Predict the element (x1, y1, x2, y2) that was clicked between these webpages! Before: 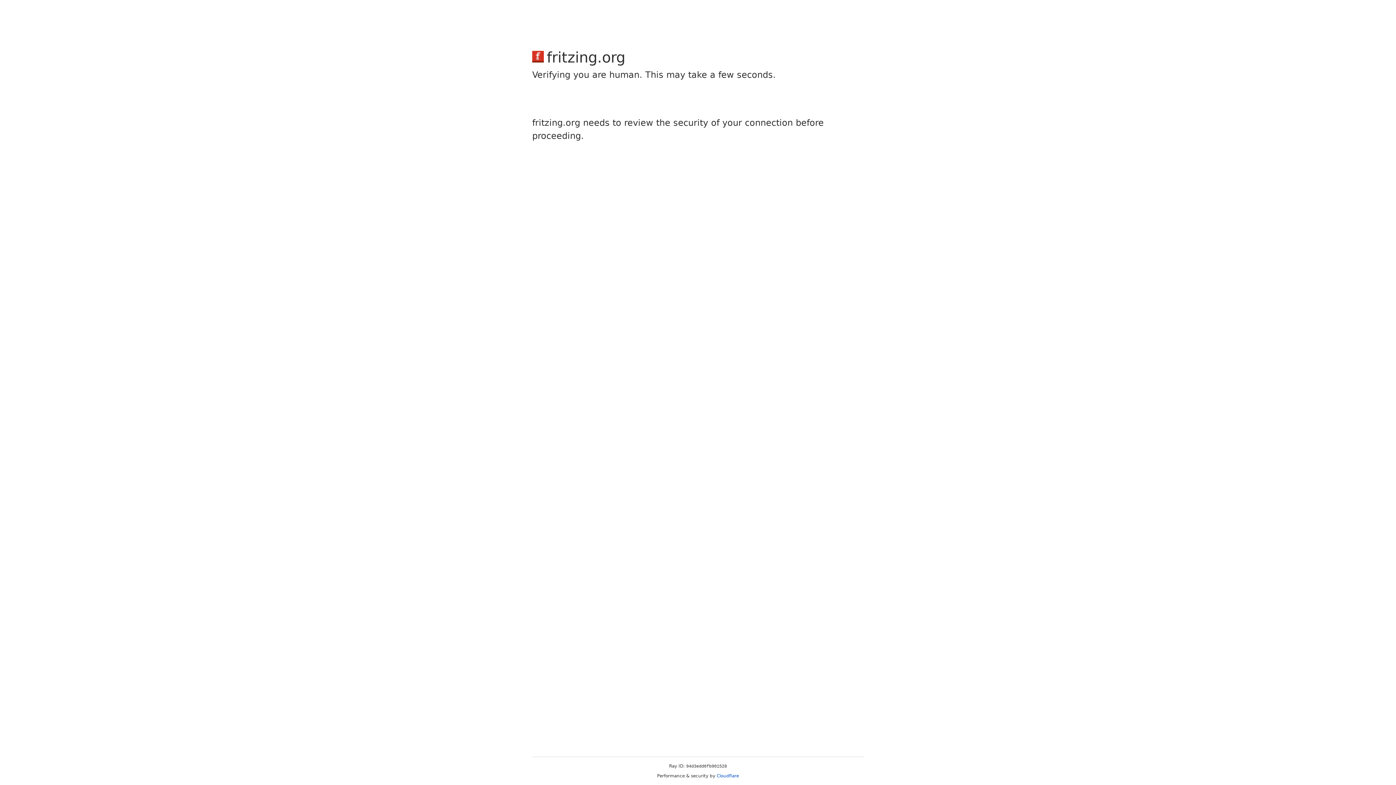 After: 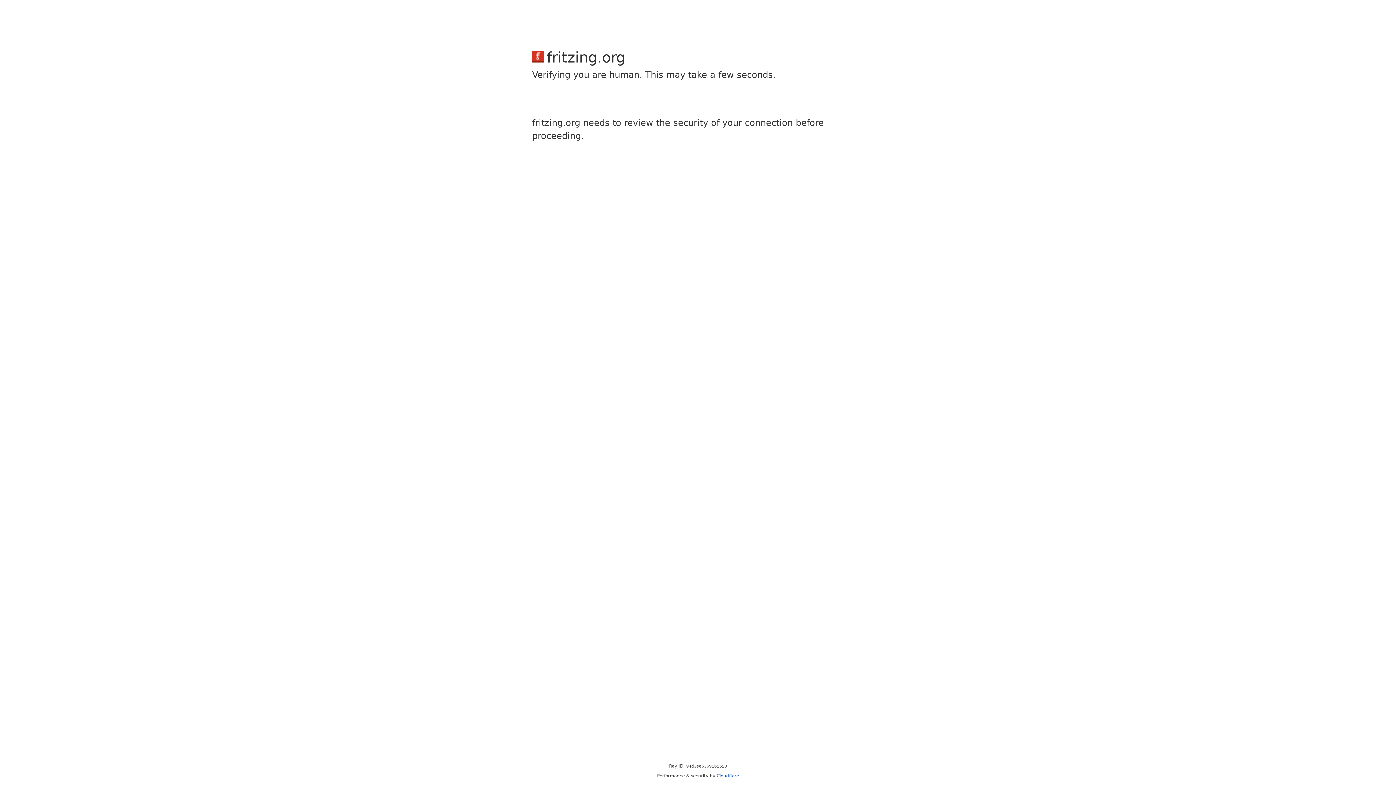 Action: label: Cloudflare bbox: (716, 773, 739, 778)